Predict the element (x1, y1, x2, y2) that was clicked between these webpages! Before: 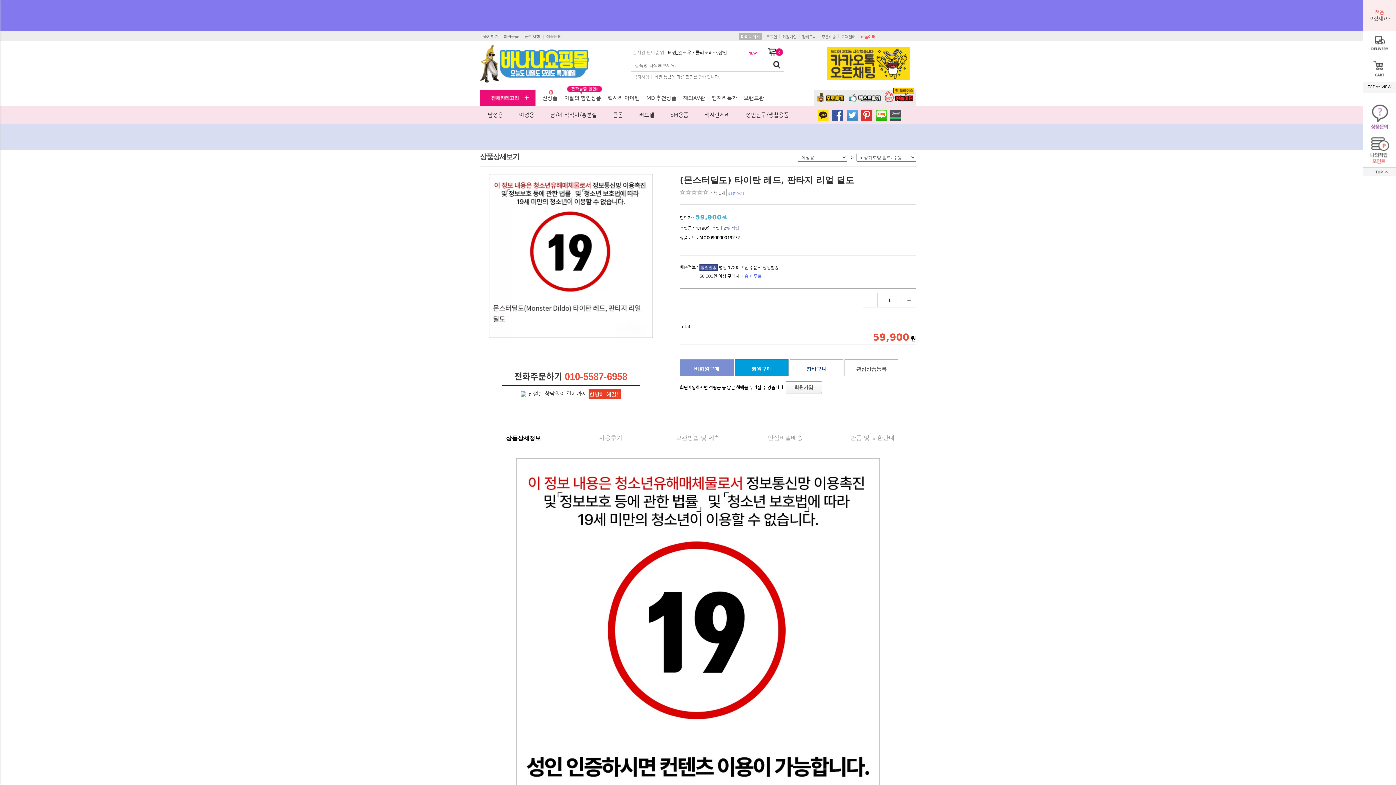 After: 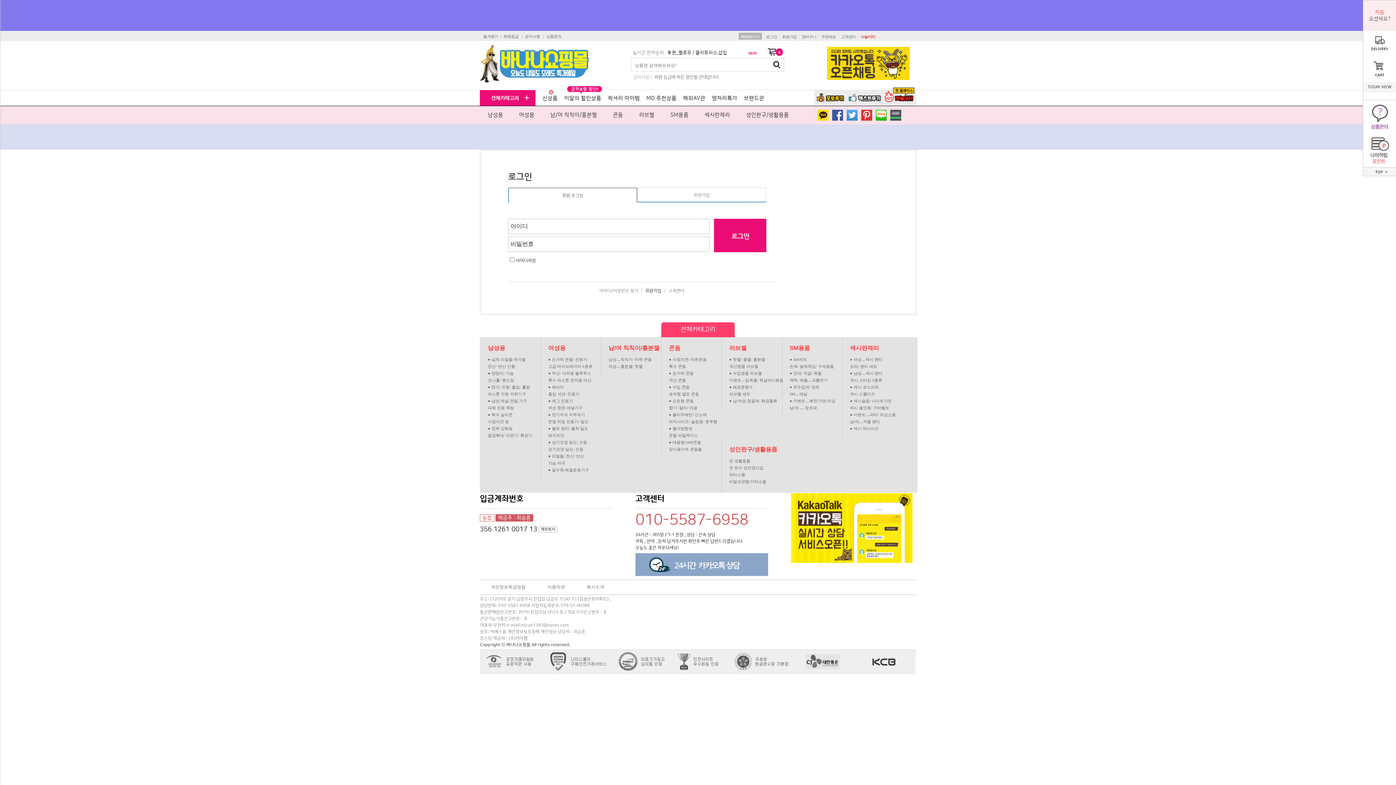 Action: bbox: (1370, 147, 1389, 152)